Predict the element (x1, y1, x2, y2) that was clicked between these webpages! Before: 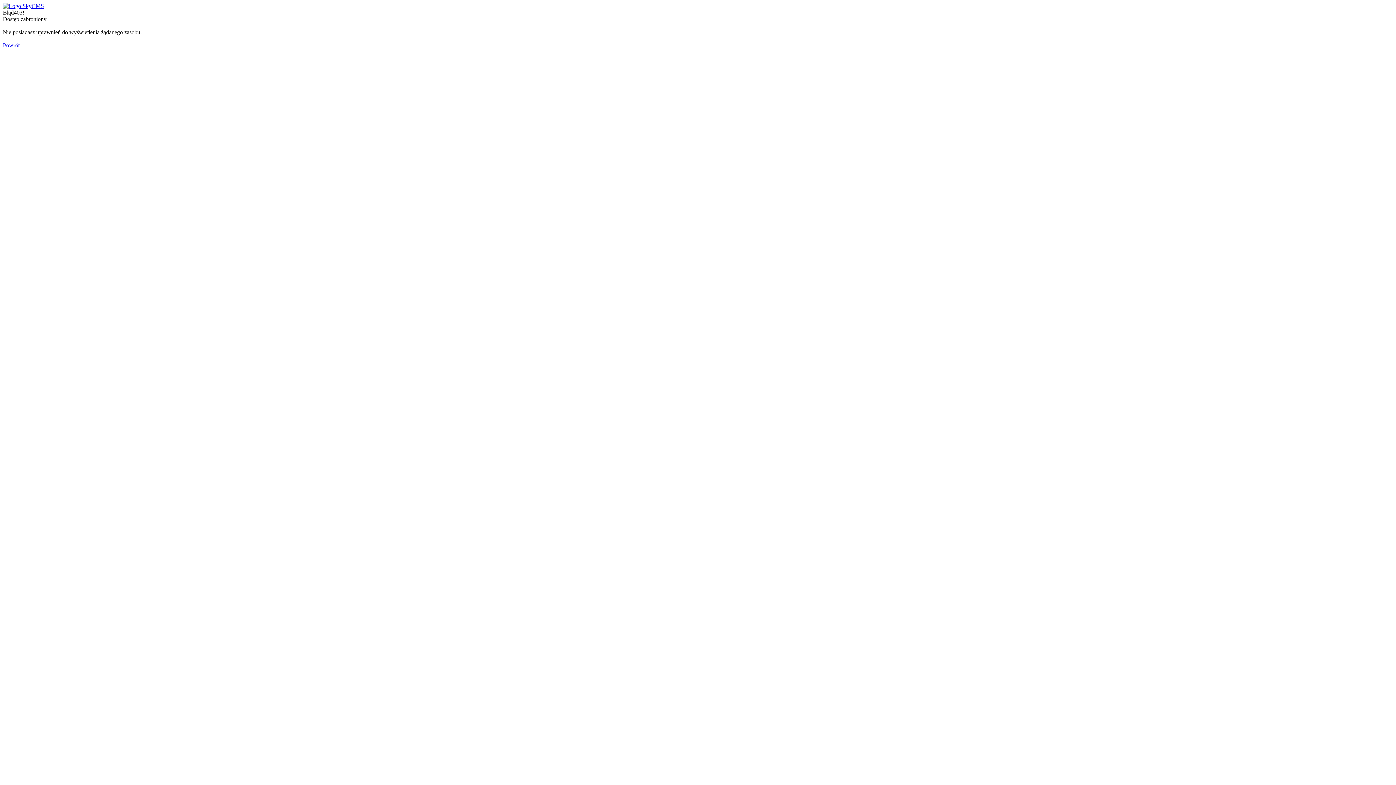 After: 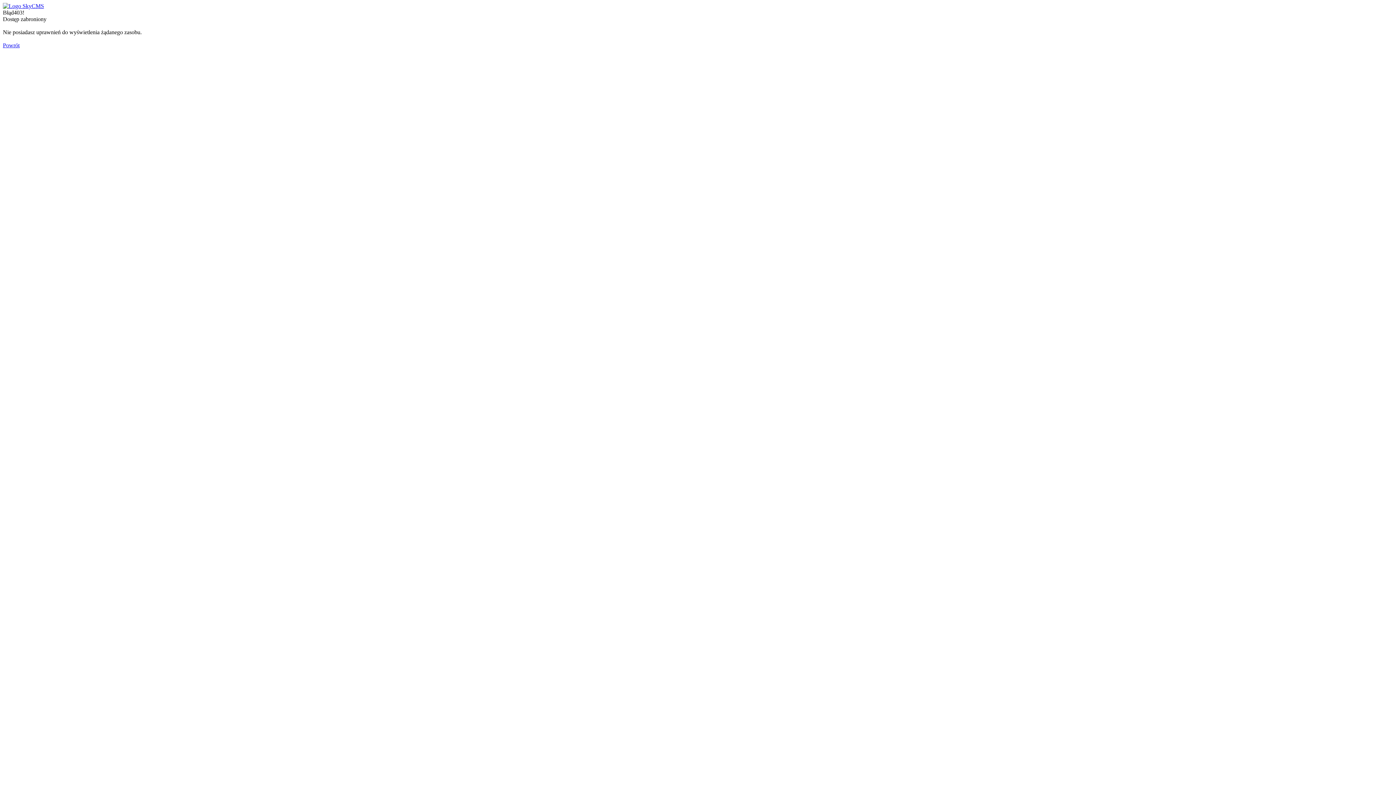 Action: bbox: (2, 42, 19, 48) label: Powrót